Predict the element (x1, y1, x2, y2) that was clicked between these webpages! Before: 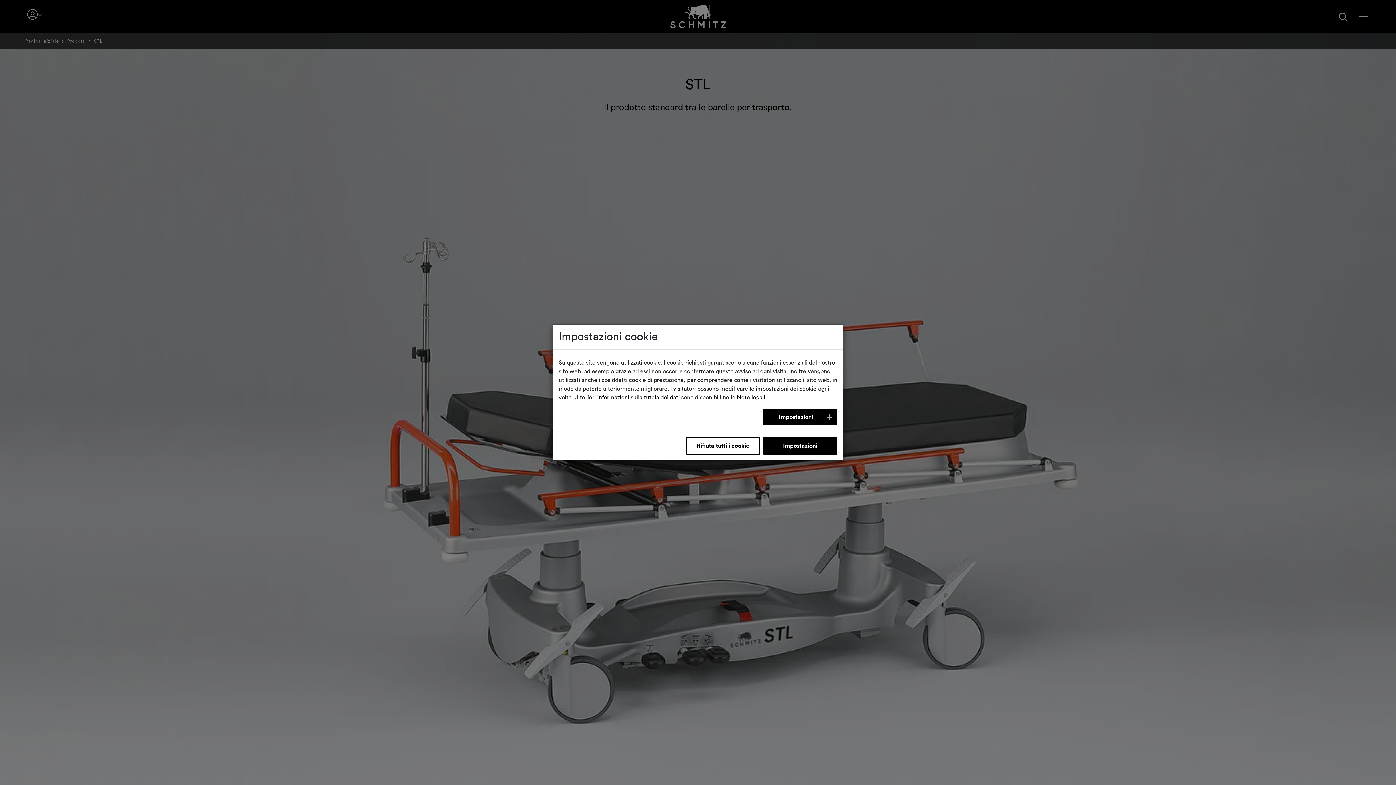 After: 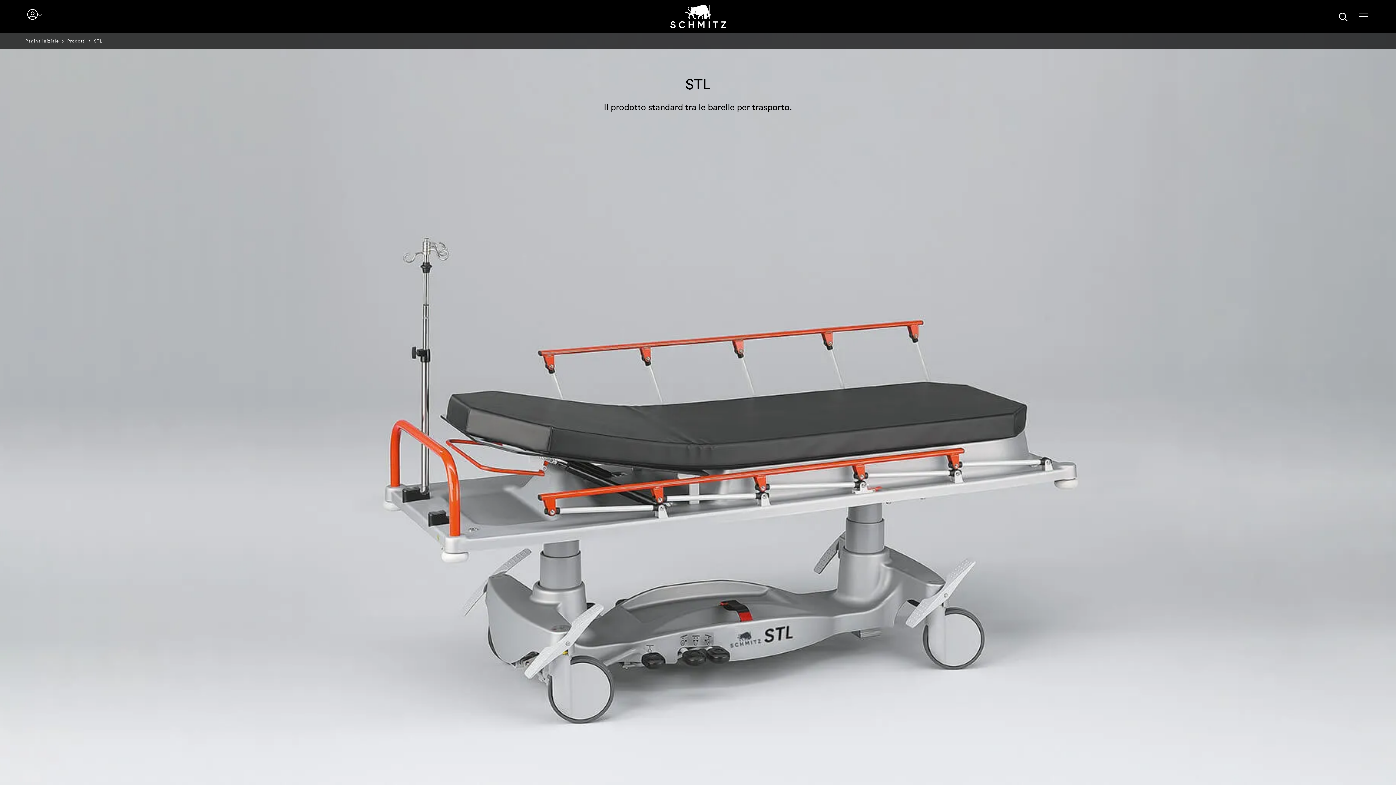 Action: bbox: (763, 437, 837, 454) label: Impostazioni